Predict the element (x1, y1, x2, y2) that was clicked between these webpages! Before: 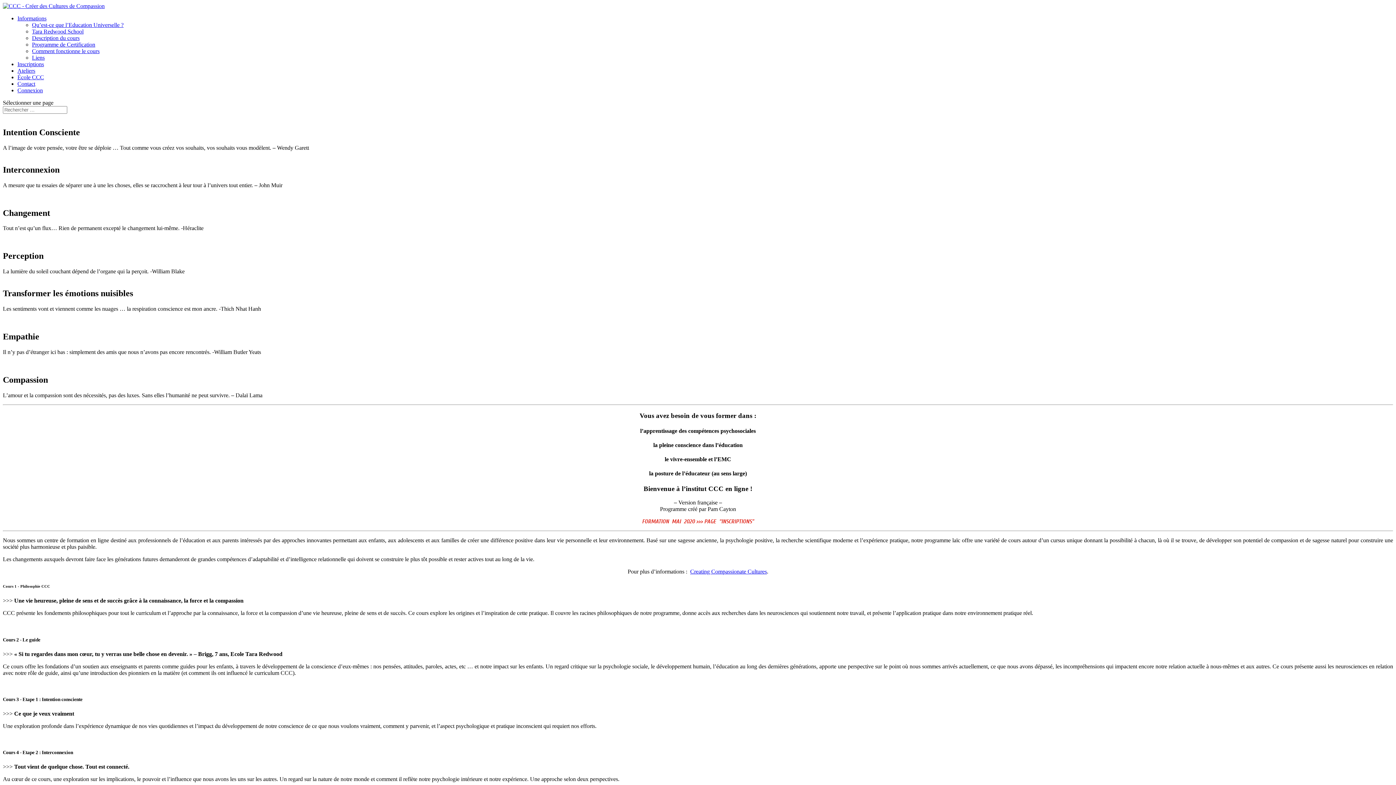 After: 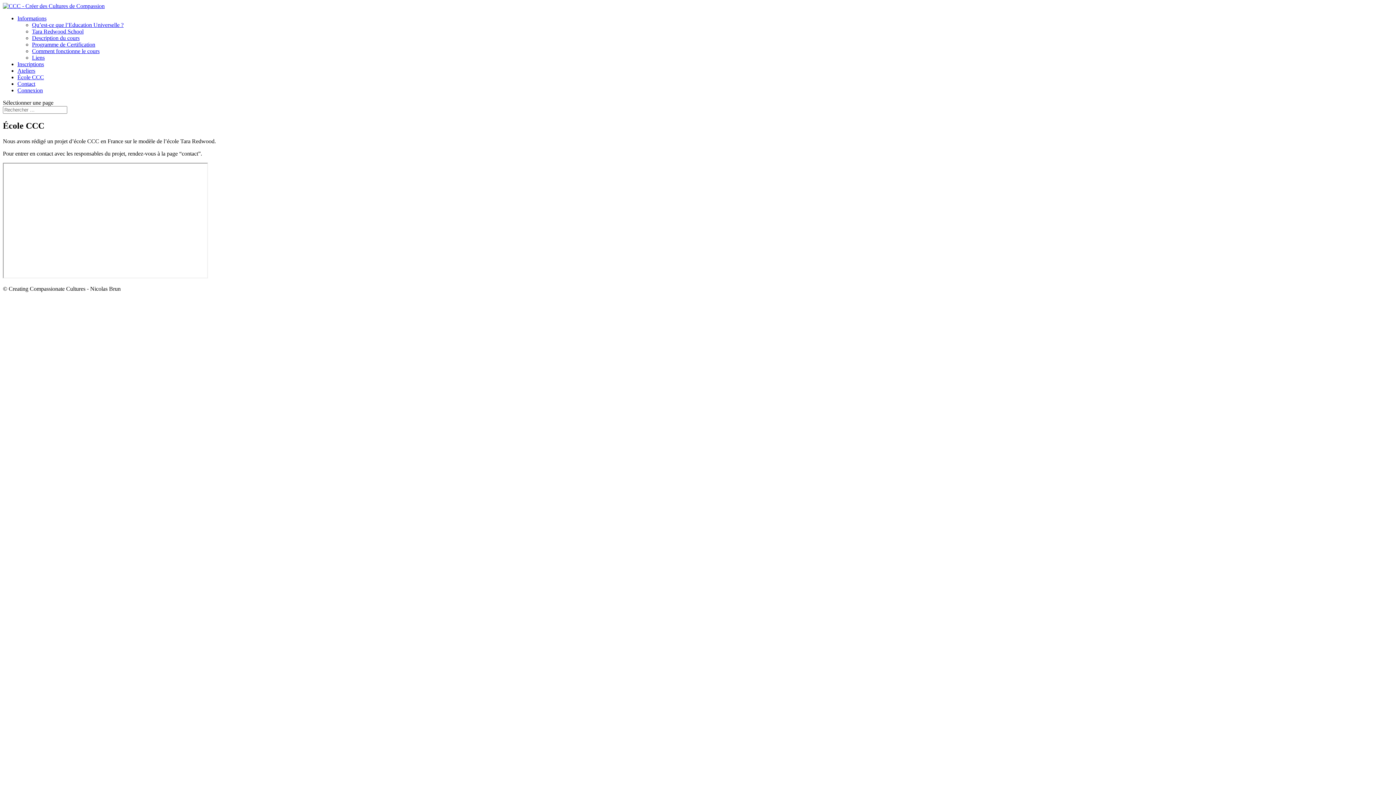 Action: bbox: (17, 74, 44, 80) label: École CCC